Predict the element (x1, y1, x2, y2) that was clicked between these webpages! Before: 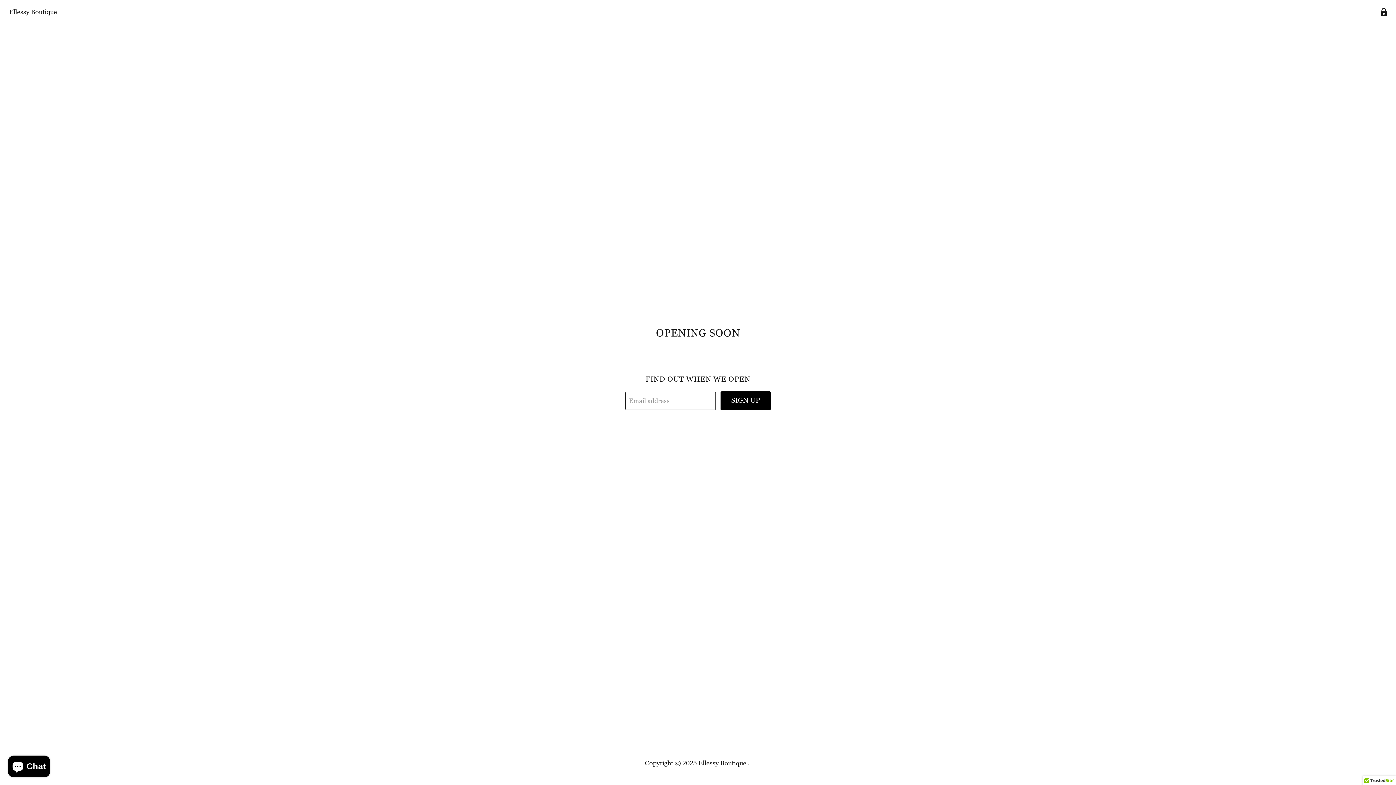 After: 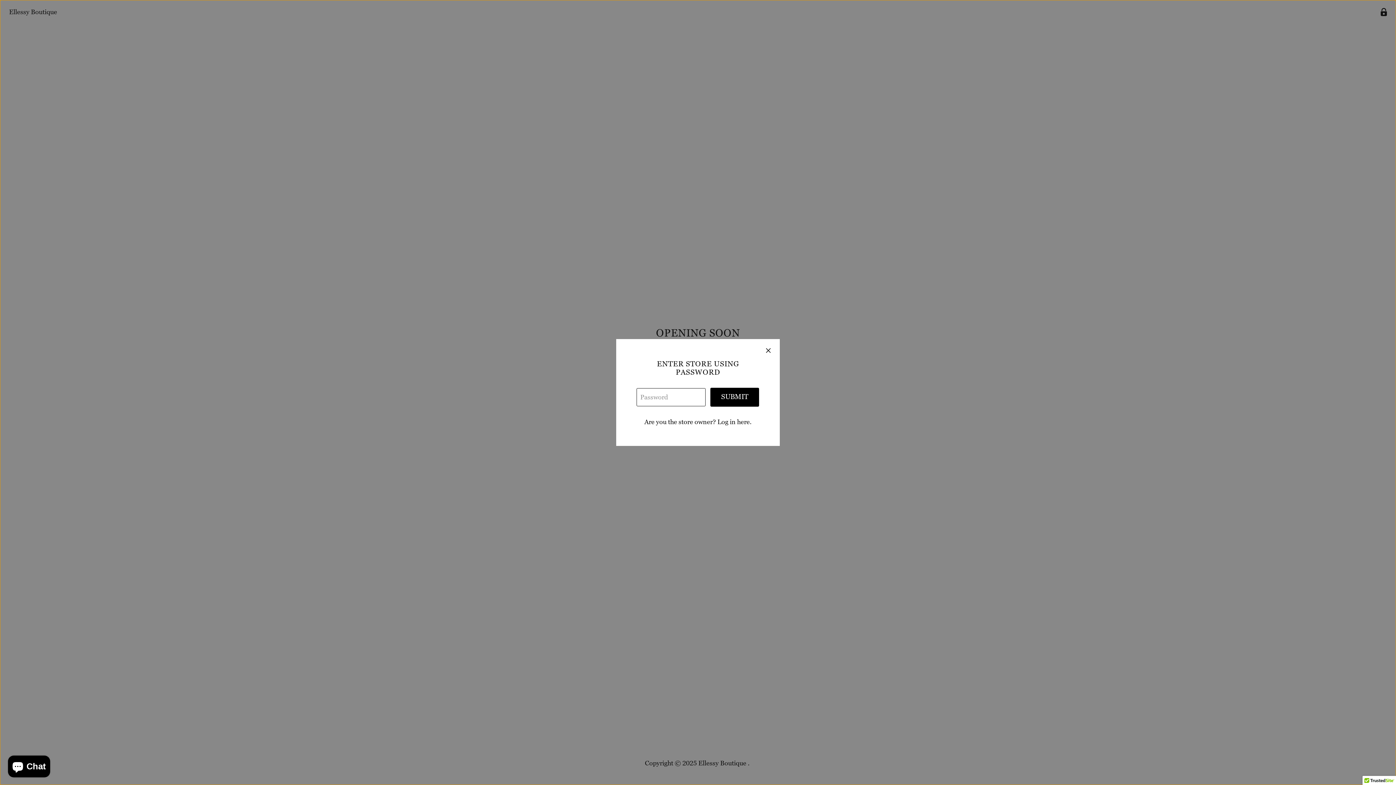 Action: bbox: (1377, 5, 1390, 19) label: Enter store using password